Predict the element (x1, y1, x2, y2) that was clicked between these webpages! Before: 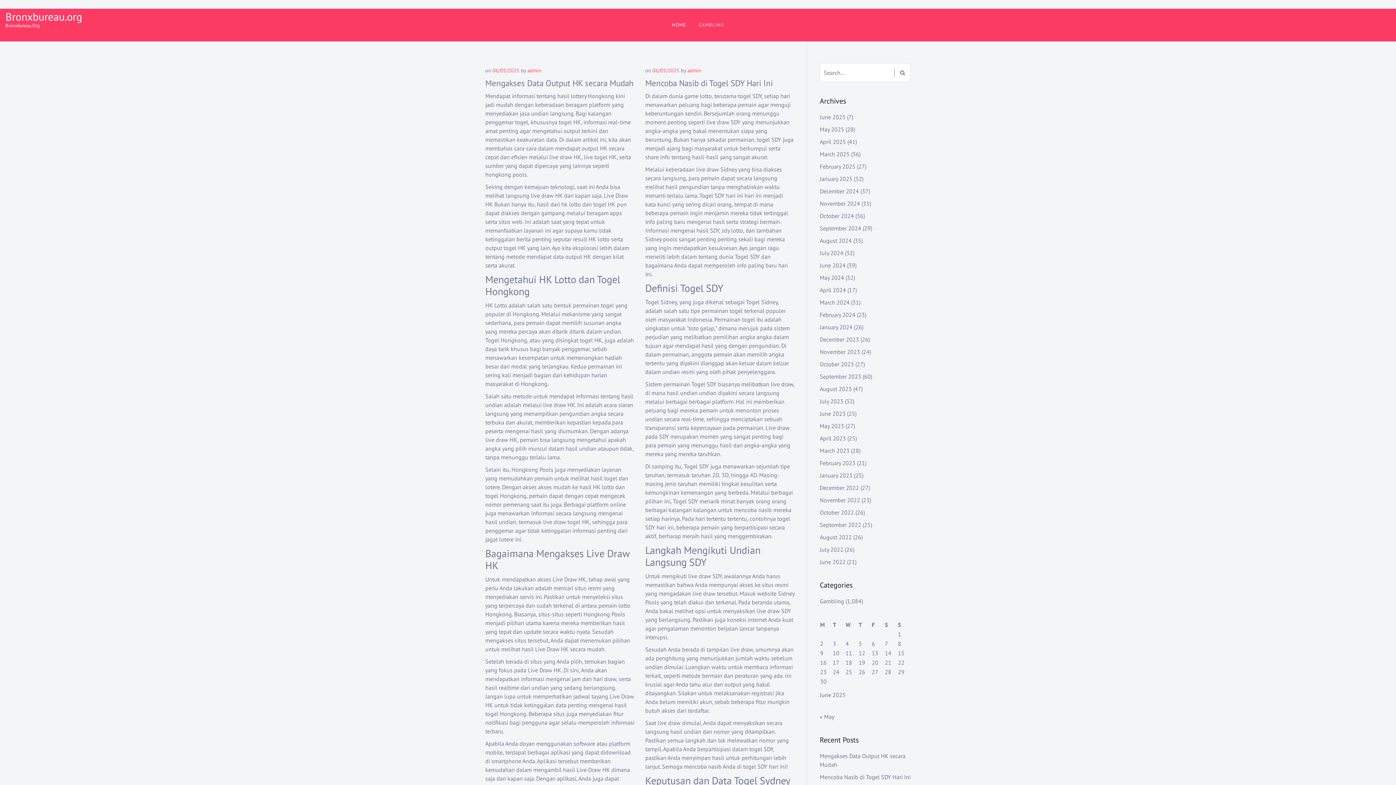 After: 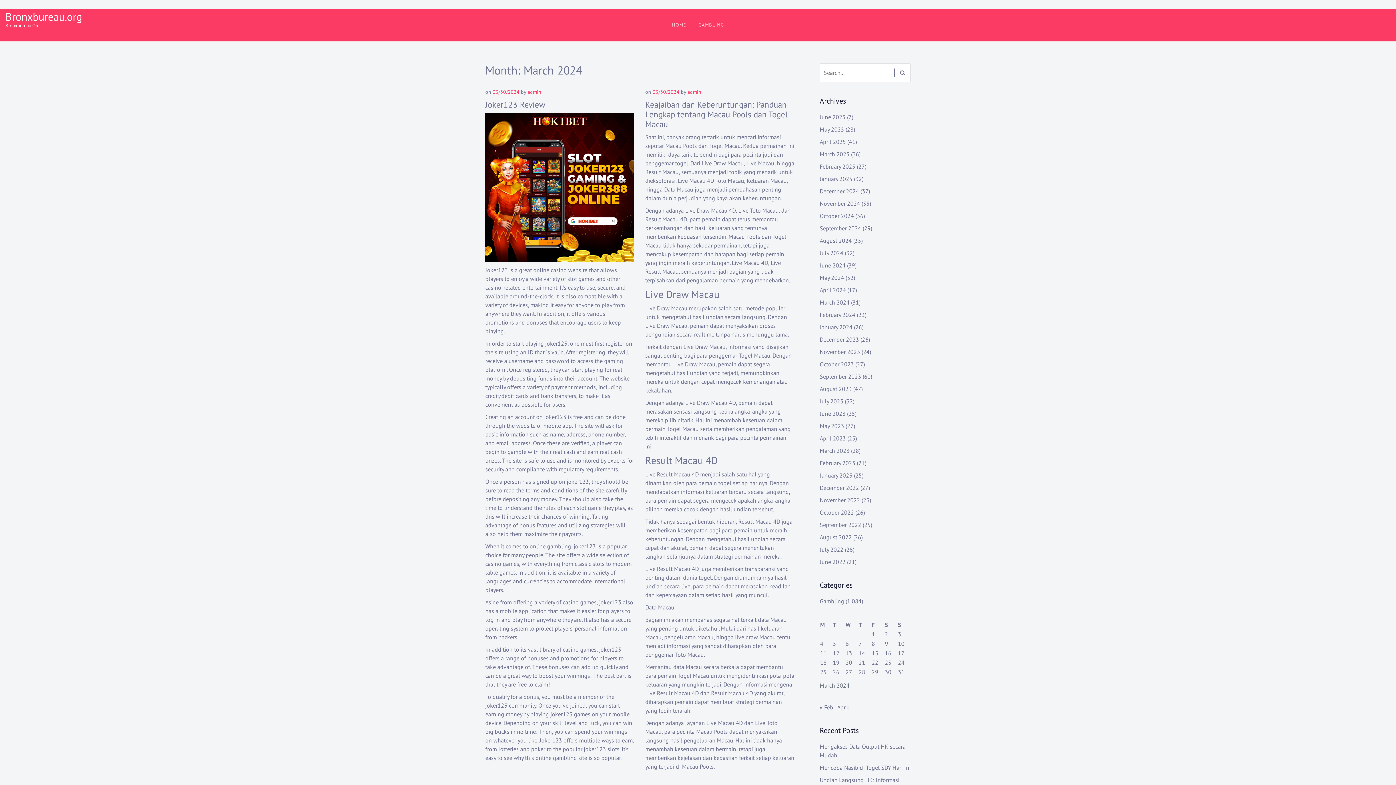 Action: label: March 2024 bbox: (820, 298, 849, 306)